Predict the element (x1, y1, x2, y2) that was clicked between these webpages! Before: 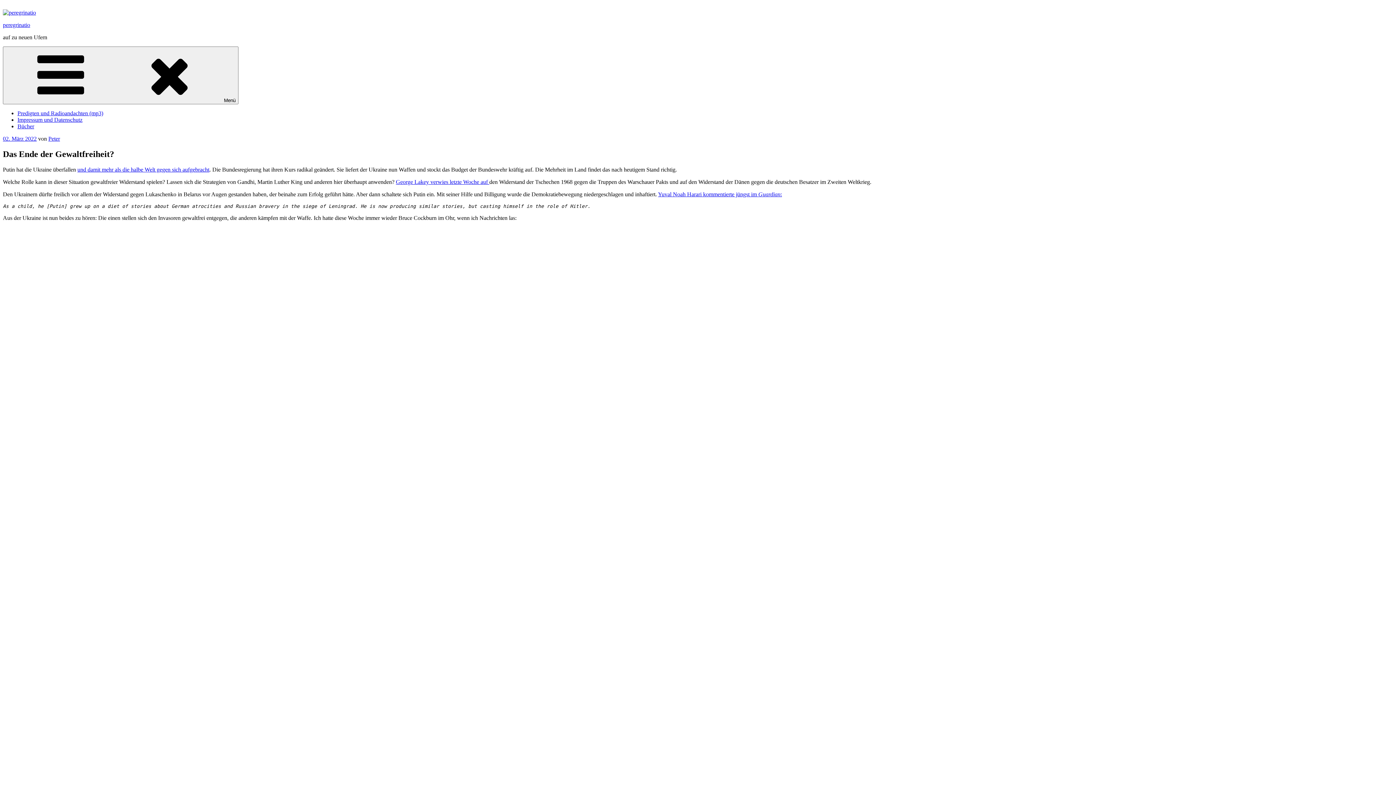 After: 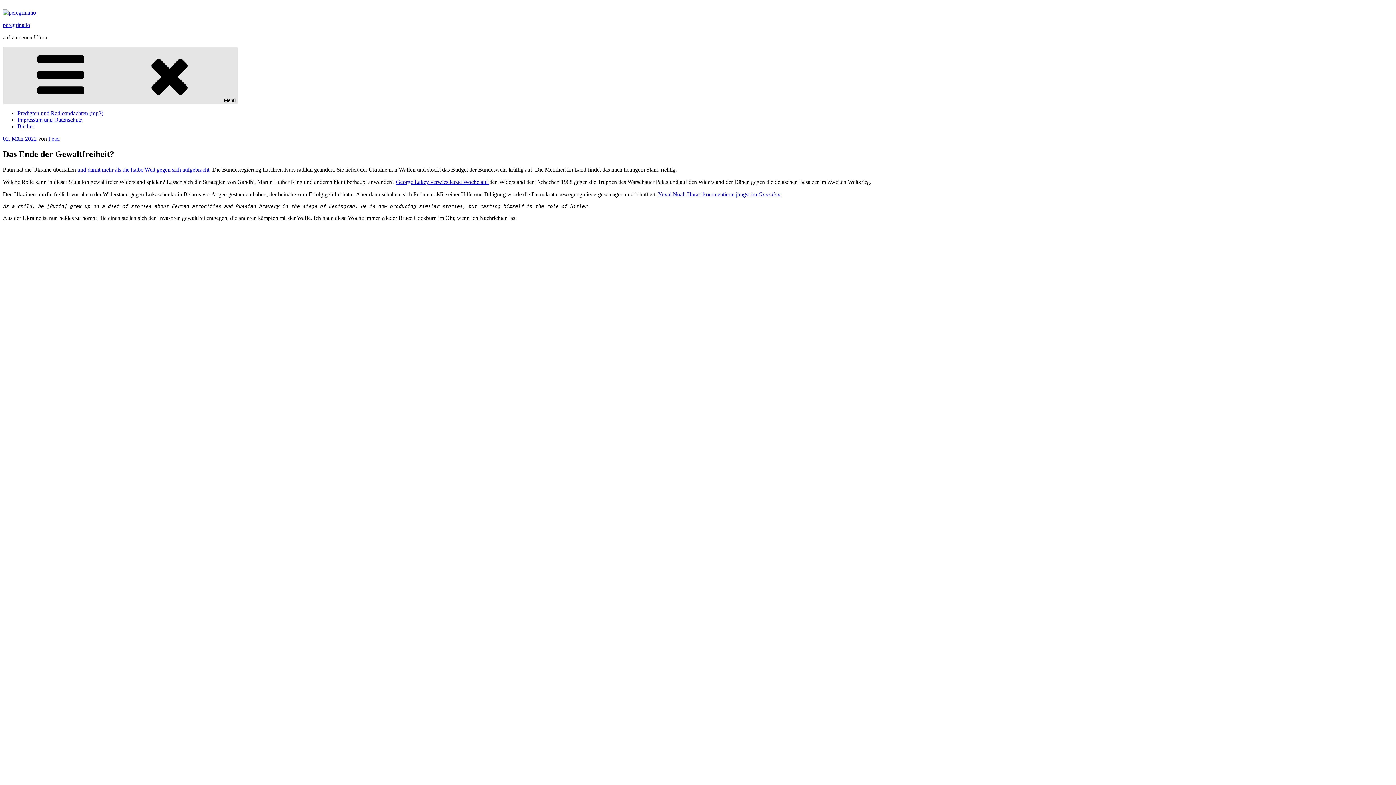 Action: bbox: (2, 46, 238, 104) label: Menü